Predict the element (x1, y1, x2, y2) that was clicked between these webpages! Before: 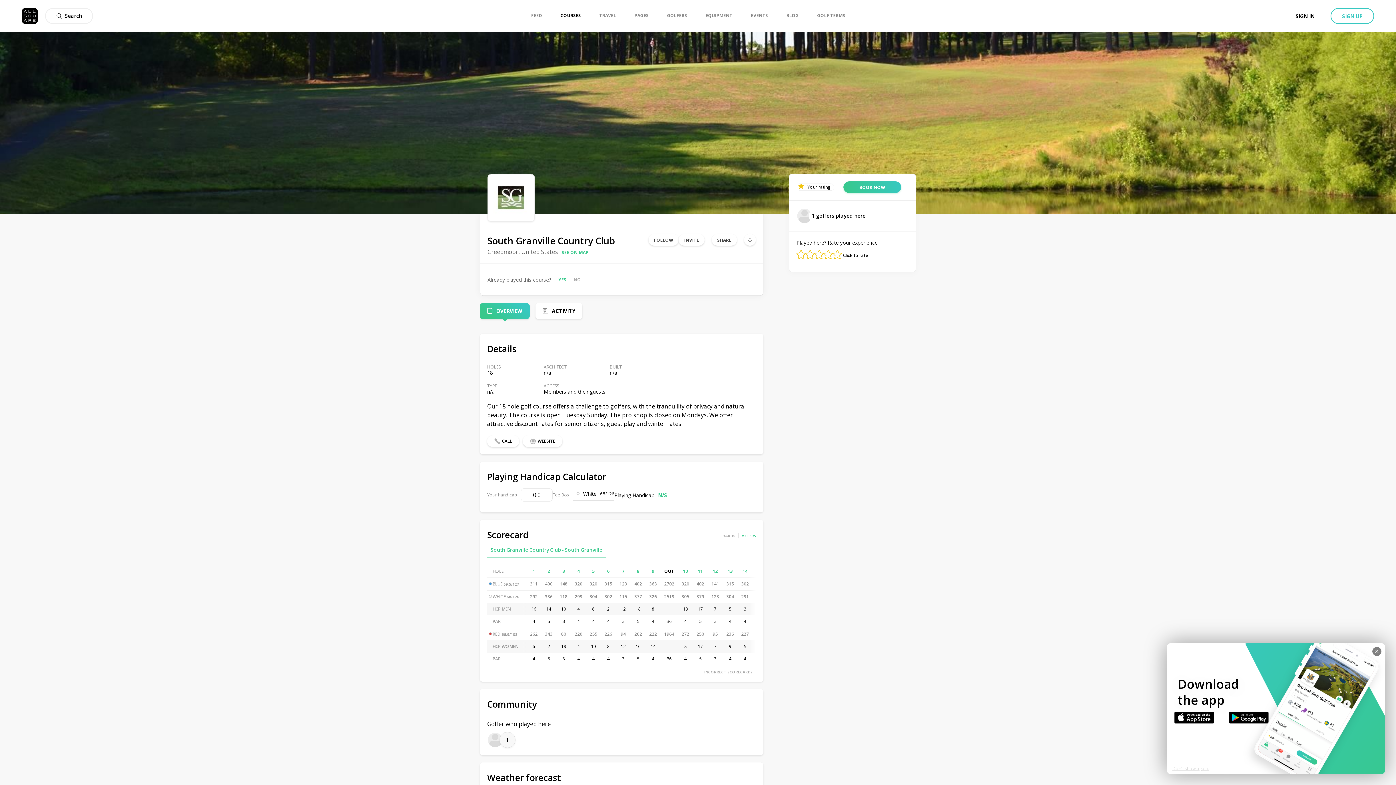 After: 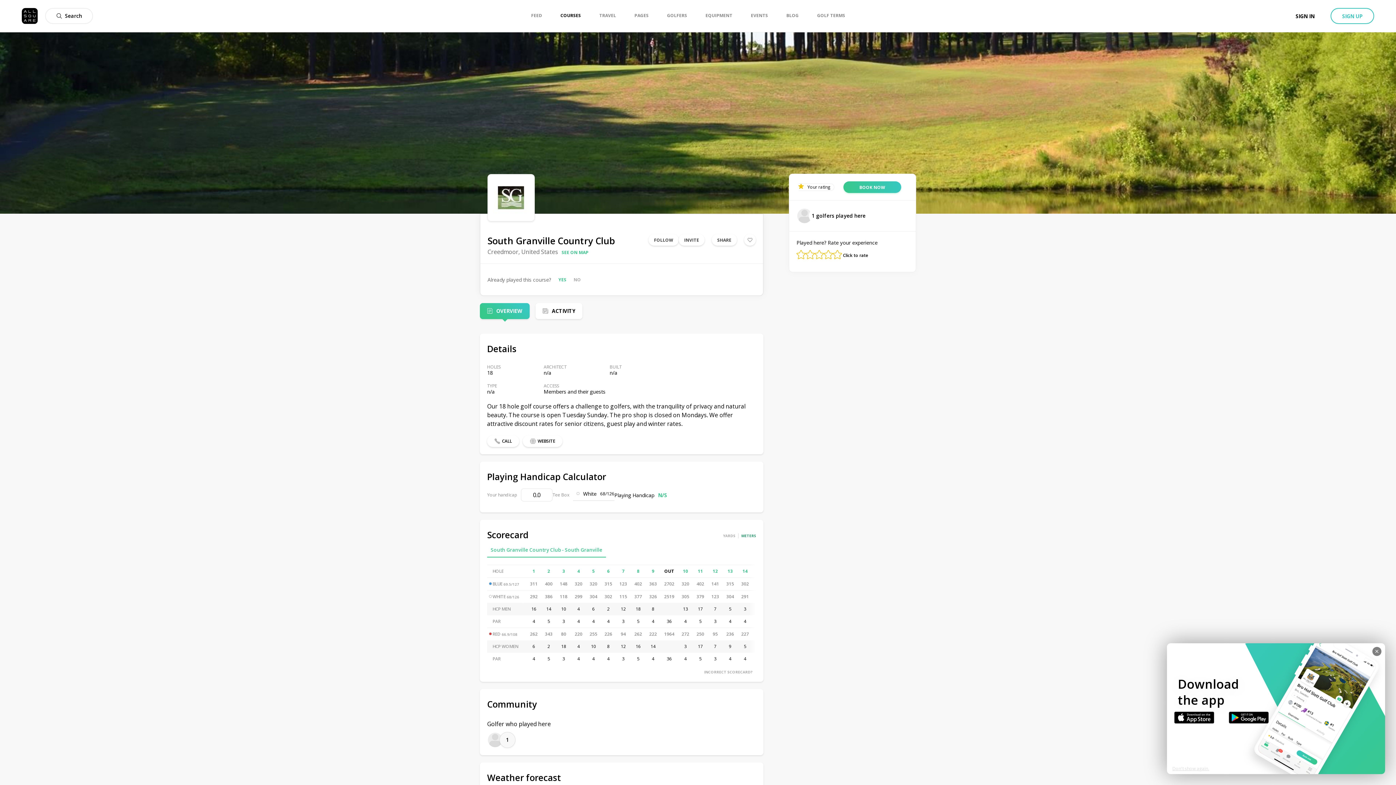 Action: label: METERS bbox: (741, 533, 756, 538)